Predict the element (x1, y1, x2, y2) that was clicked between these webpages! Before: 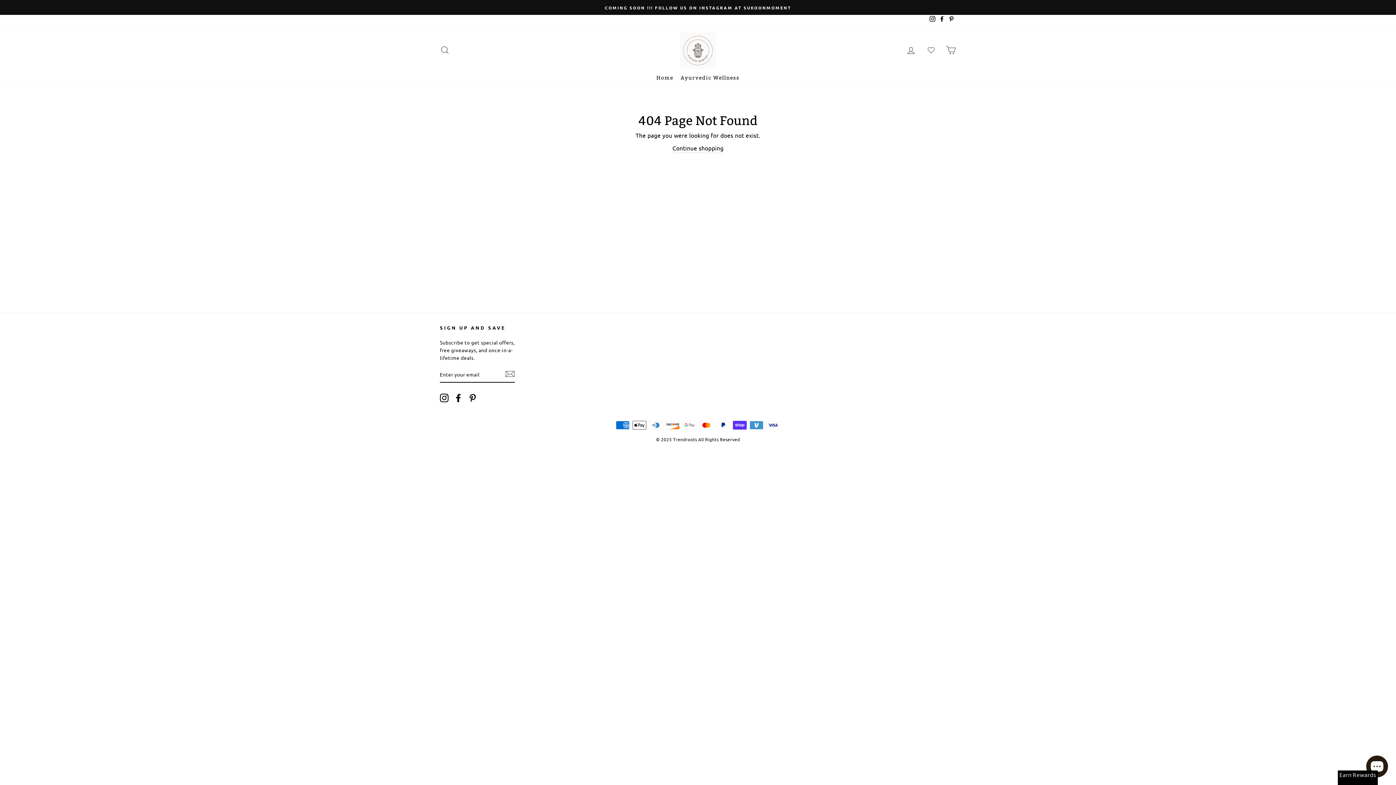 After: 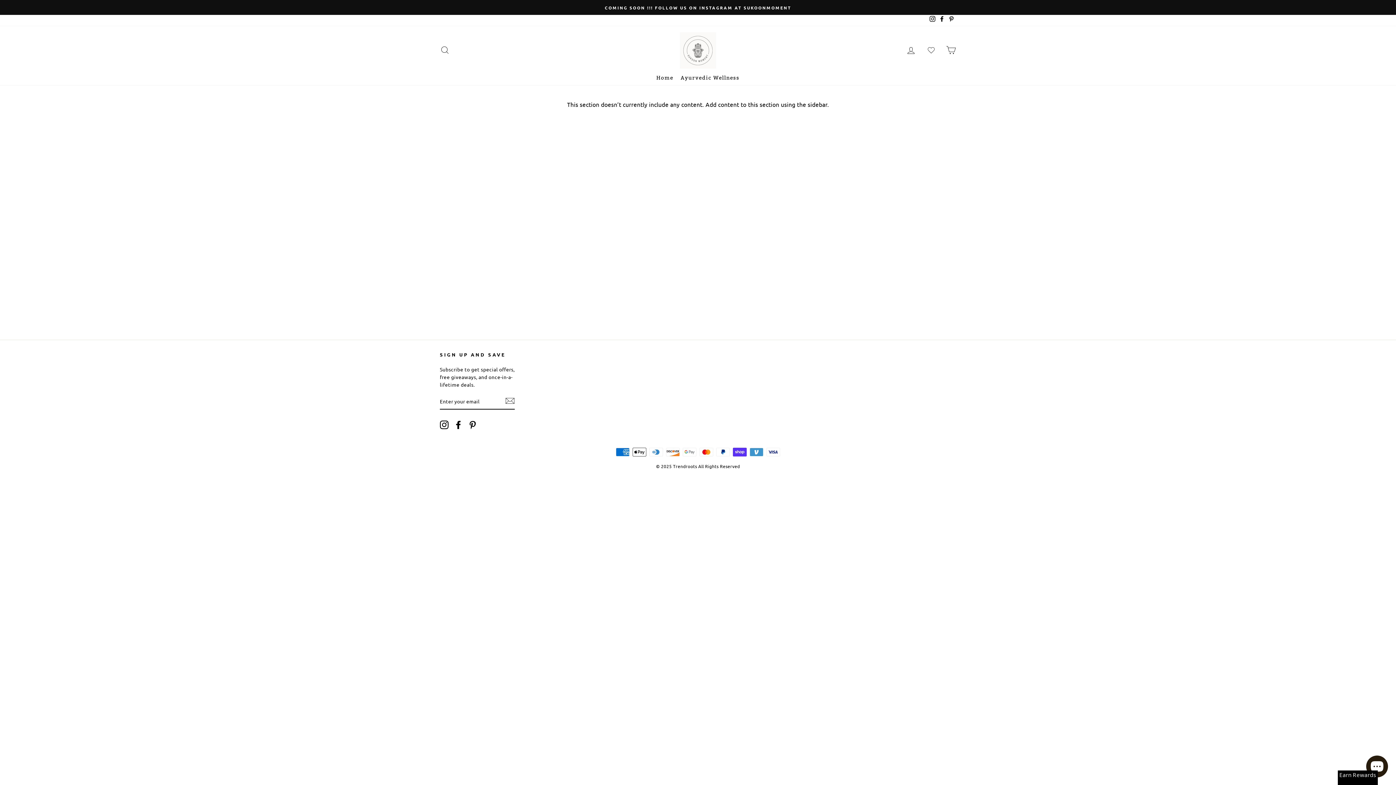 Action: bbox: (672, 143, 723, 153) label: Continue shopping